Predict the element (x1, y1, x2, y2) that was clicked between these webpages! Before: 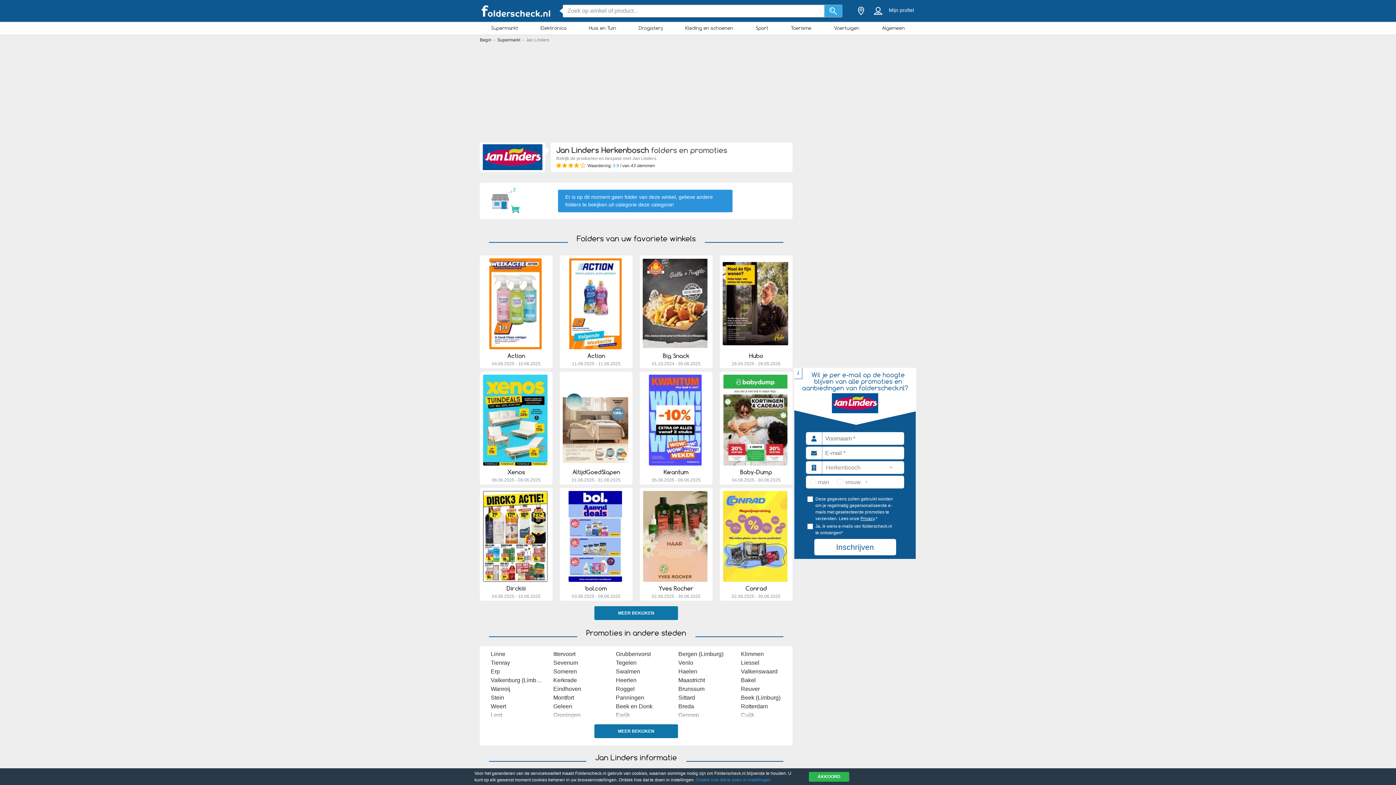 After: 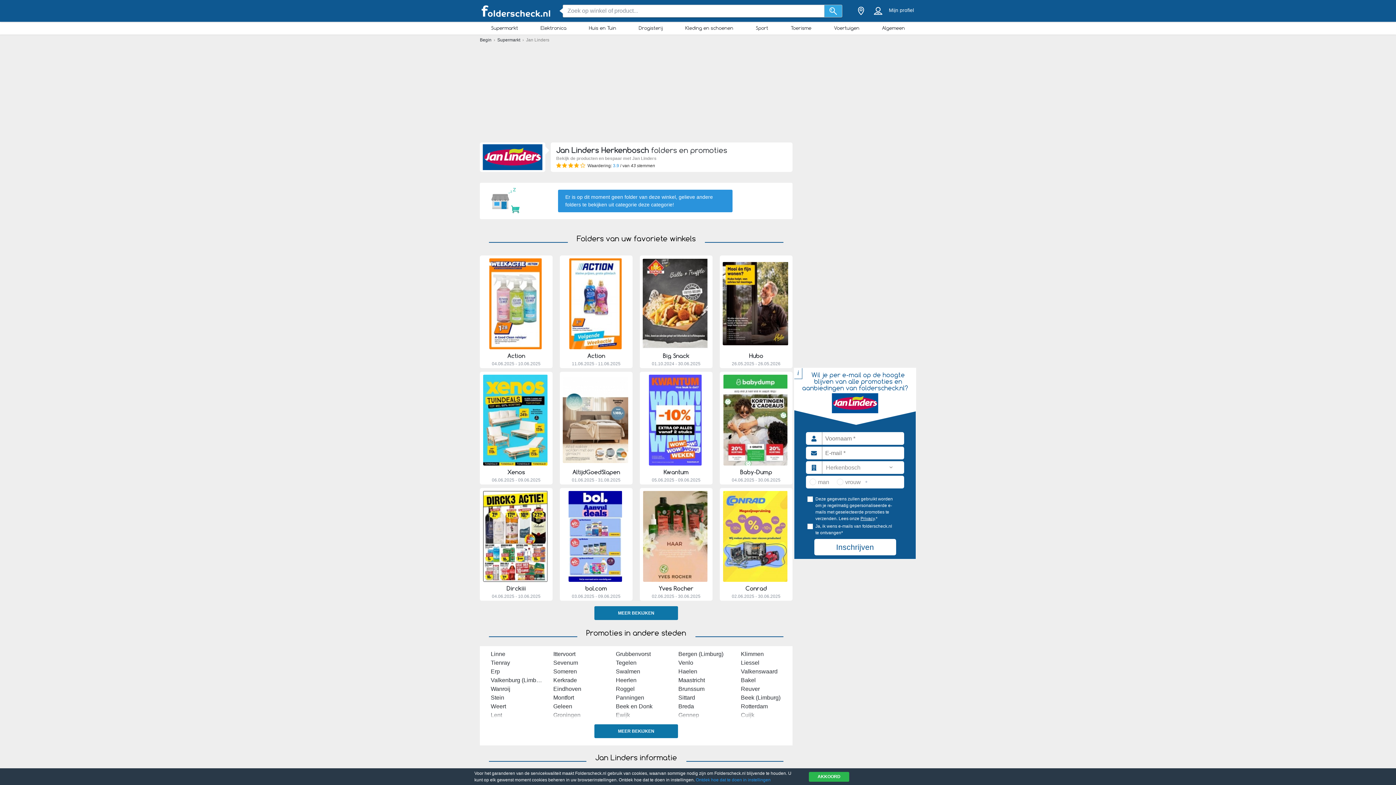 Action: bbox: (860, 516, 874, 521) label: Privacy